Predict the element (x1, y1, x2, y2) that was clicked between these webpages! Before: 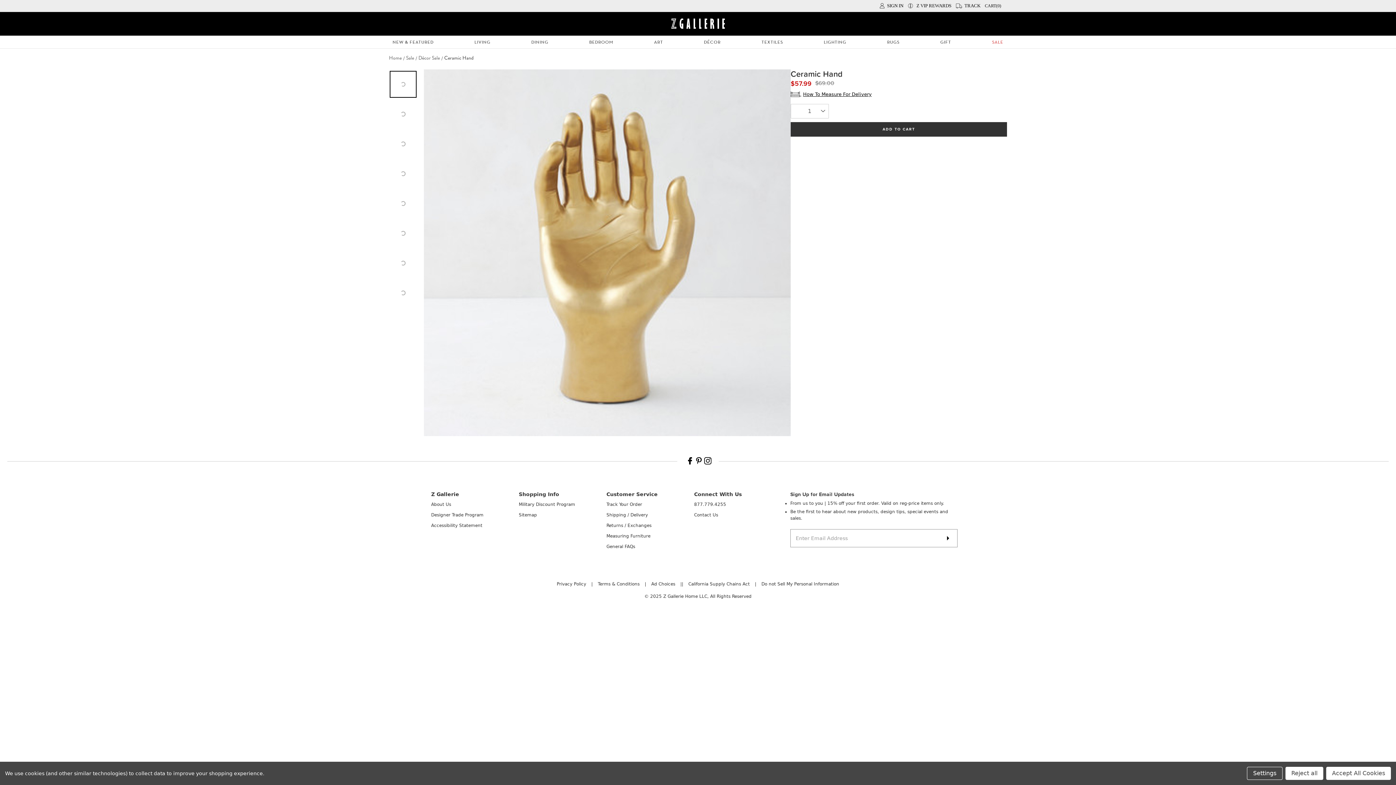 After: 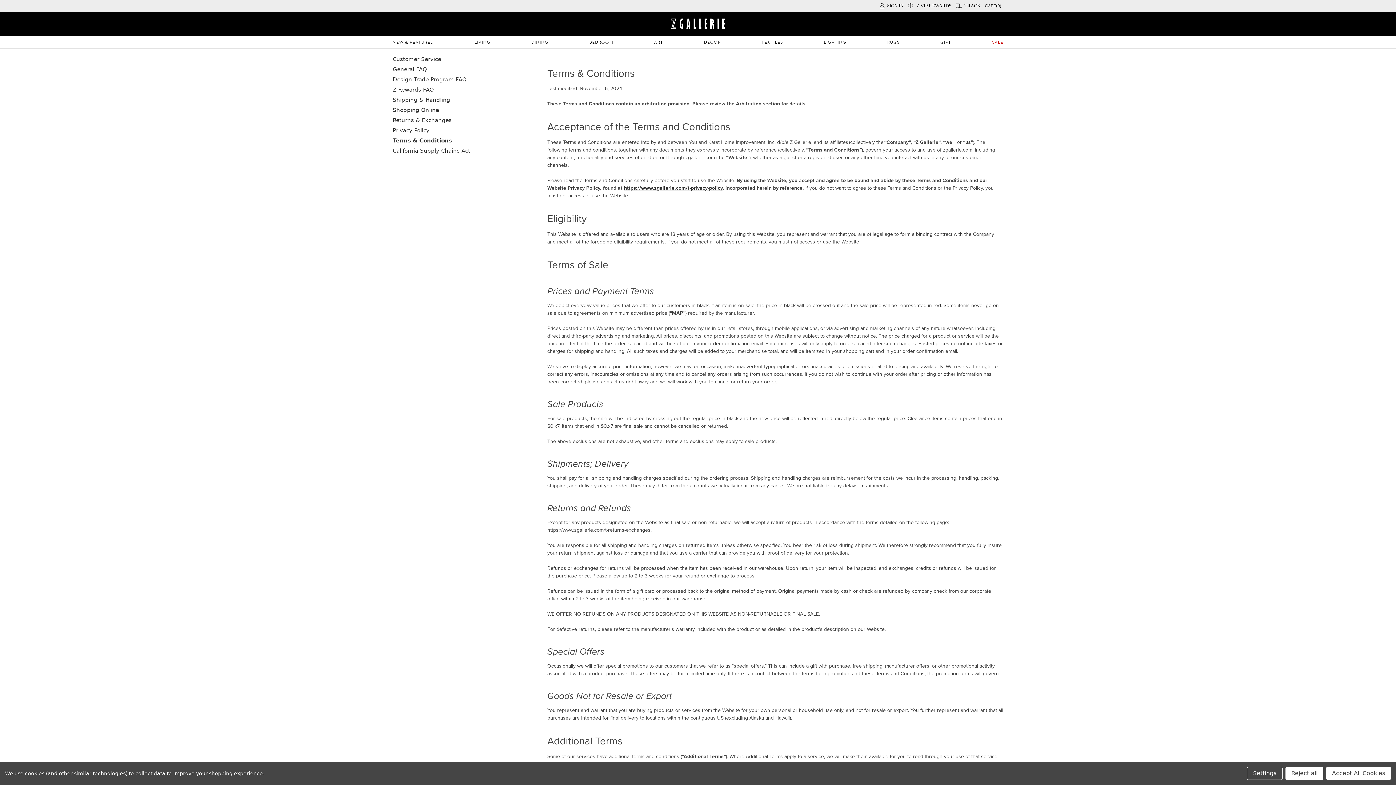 Action: label: Terms & Conditions bbox: (594, 581, 643, 586)